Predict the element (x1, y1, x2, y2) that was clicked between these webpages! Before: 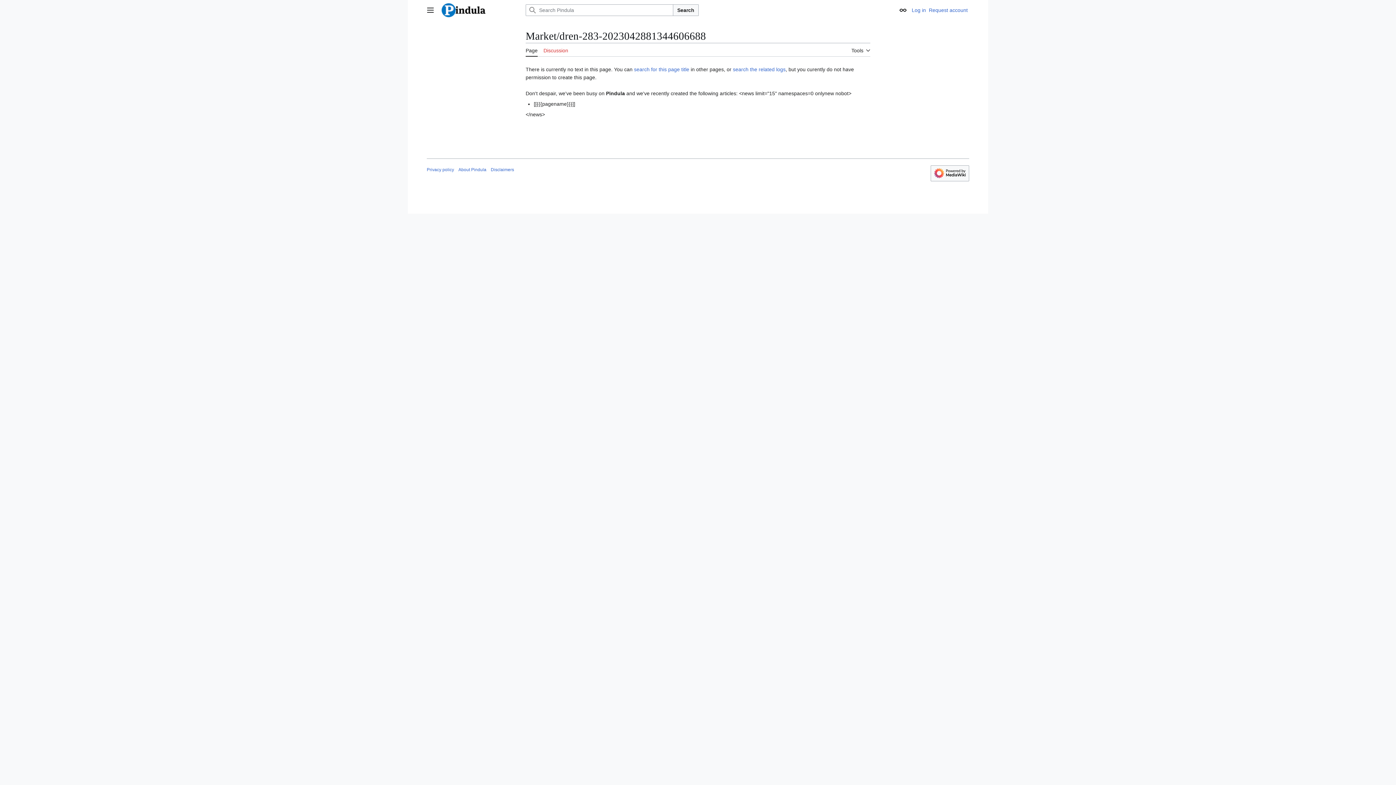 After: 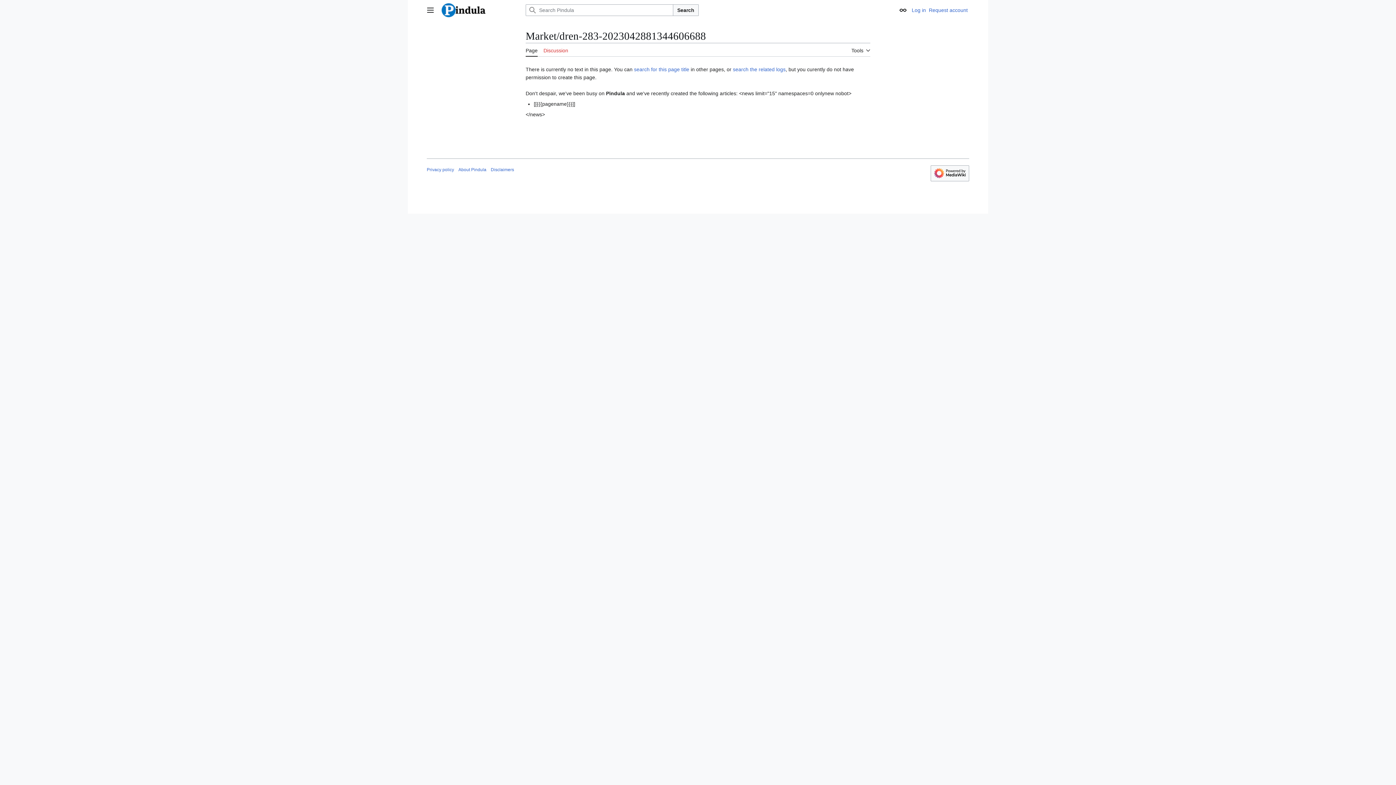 Action: bbox: (525, 43, 537, 56) label: Page